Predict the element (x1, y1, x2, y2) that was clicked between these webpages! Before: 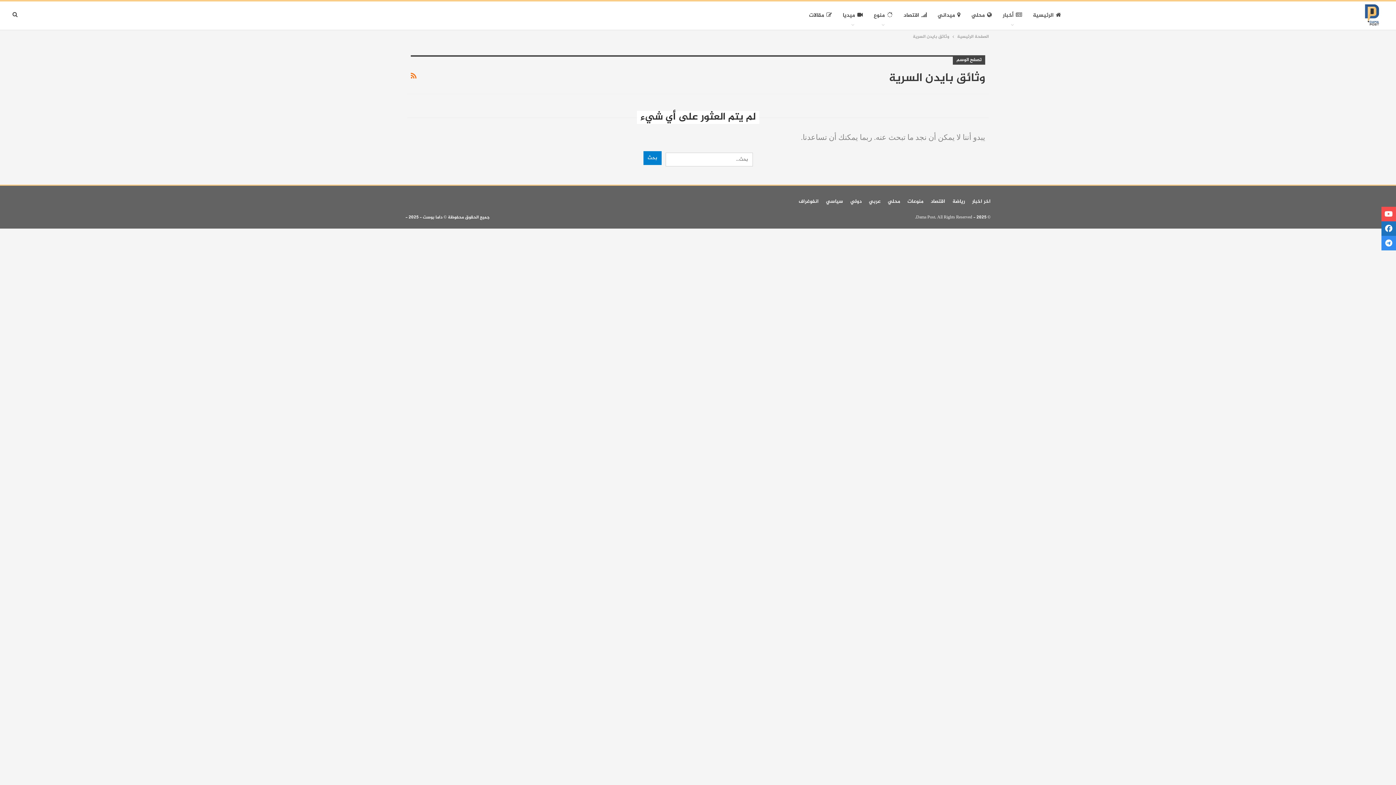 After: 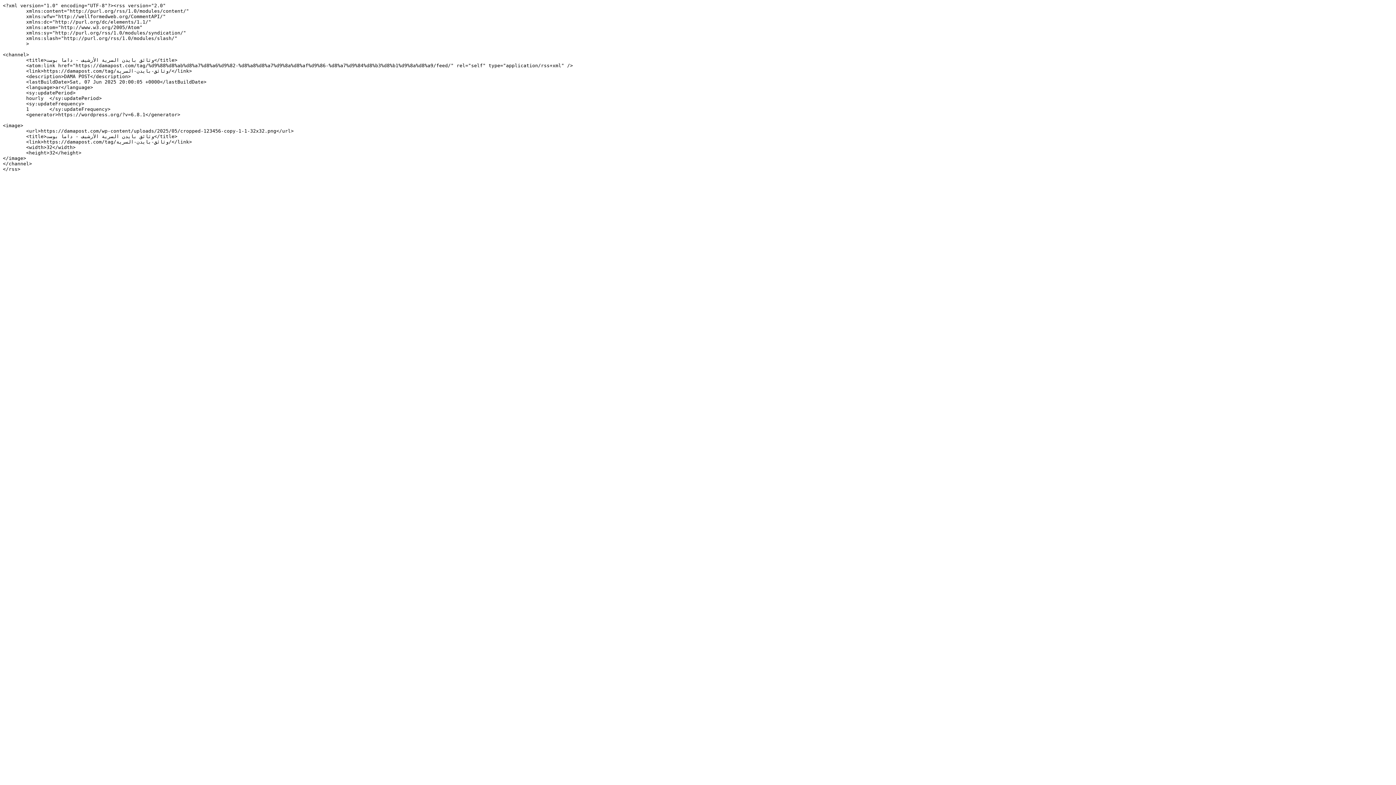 Action: bbox: (410, 70, 416, 83)